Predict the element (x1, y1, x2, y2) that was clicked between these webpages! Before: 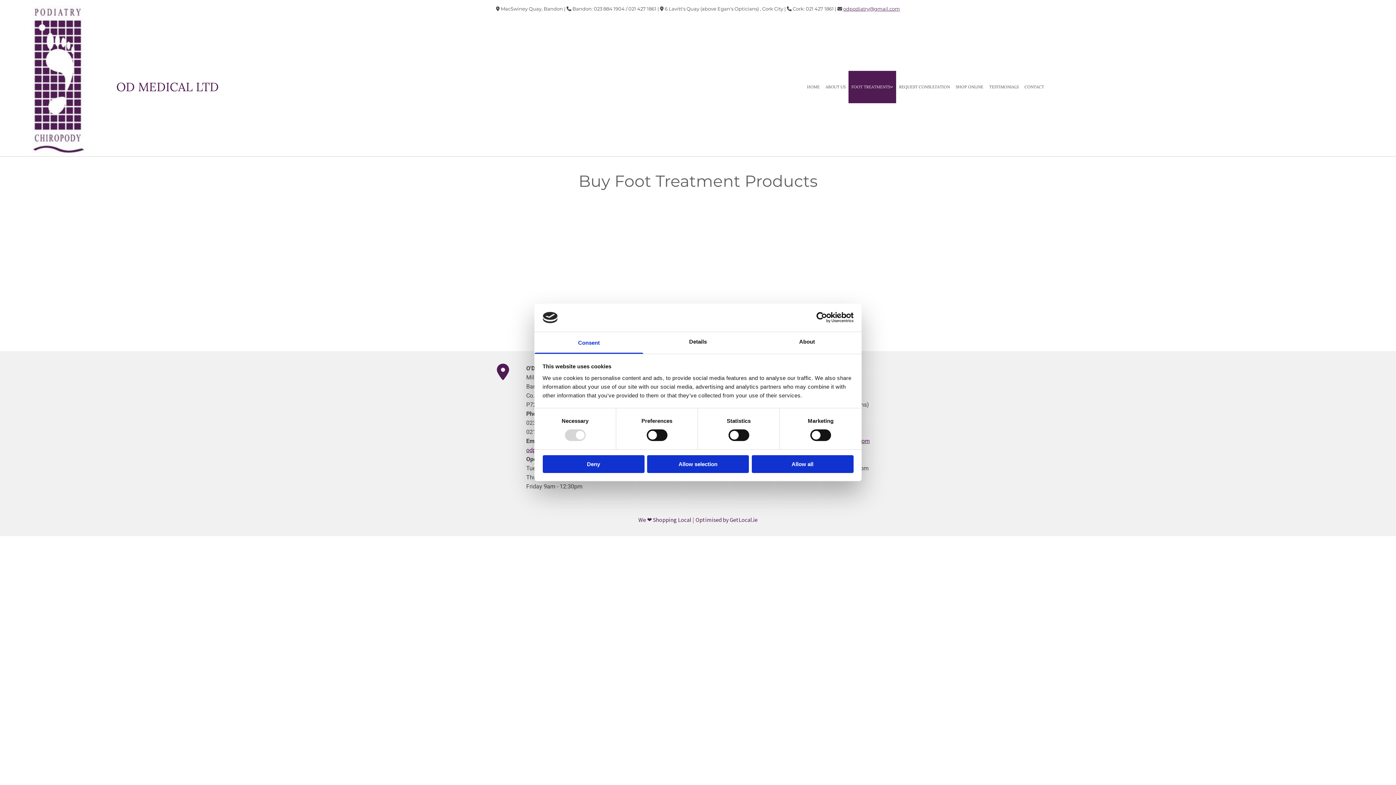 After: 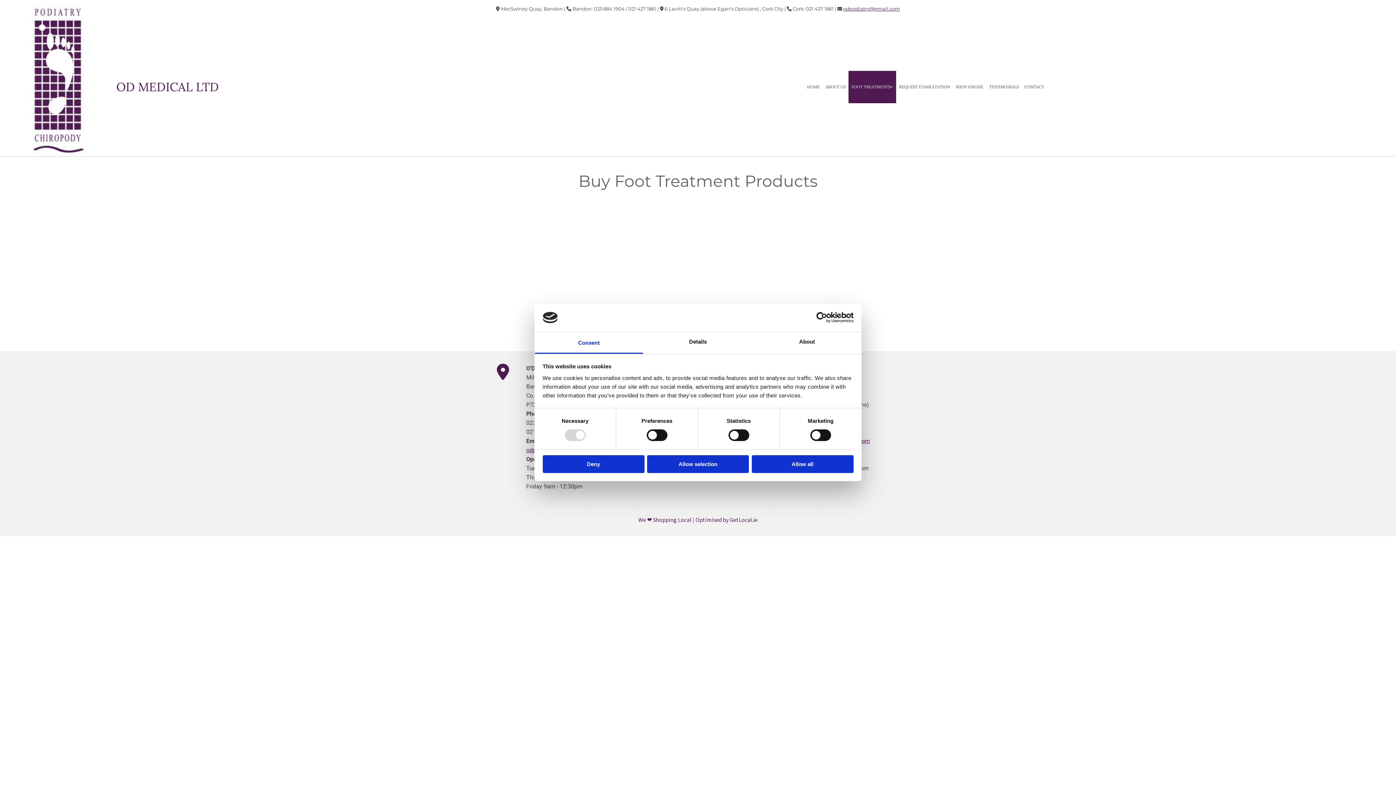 Action: label: We ❤ Shopping Local  bbox: (638, 516, 692, 523)